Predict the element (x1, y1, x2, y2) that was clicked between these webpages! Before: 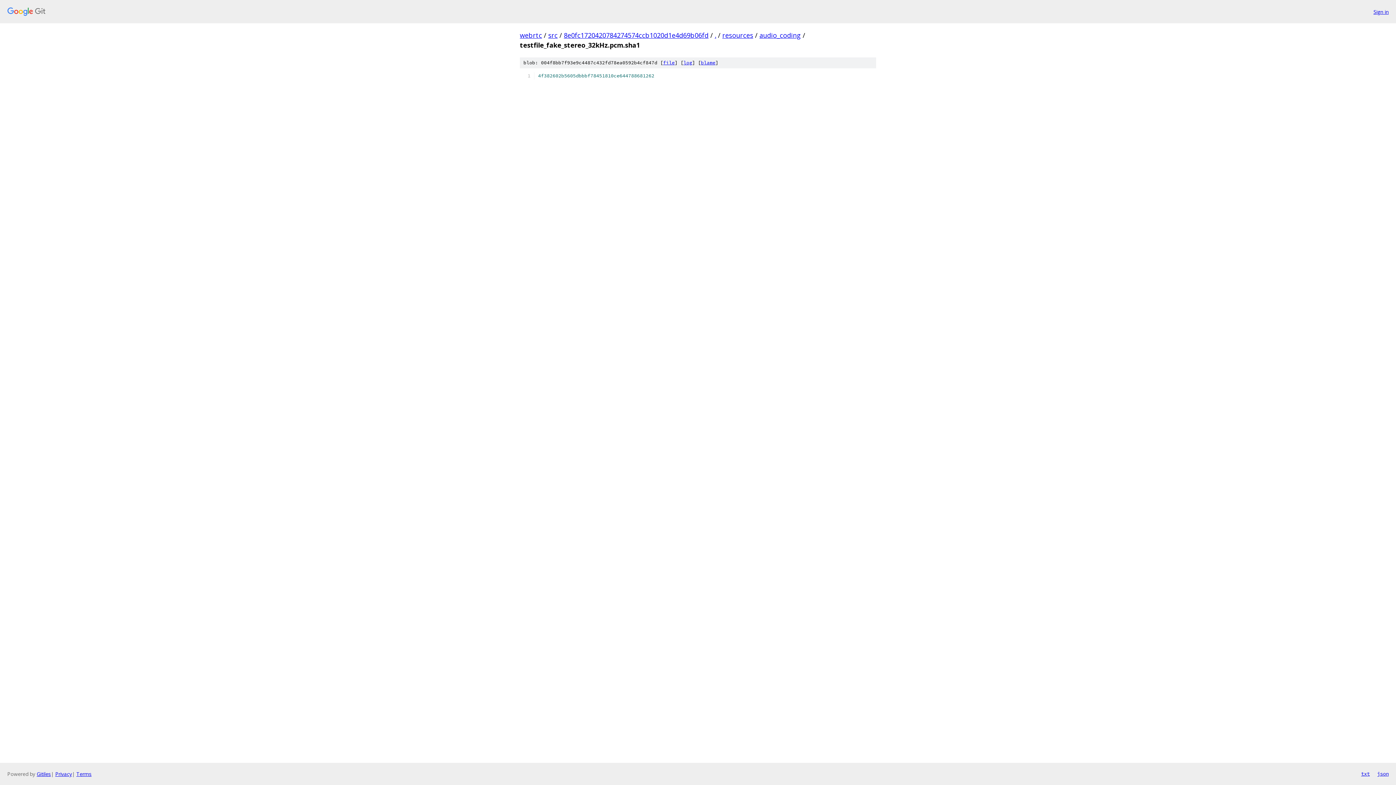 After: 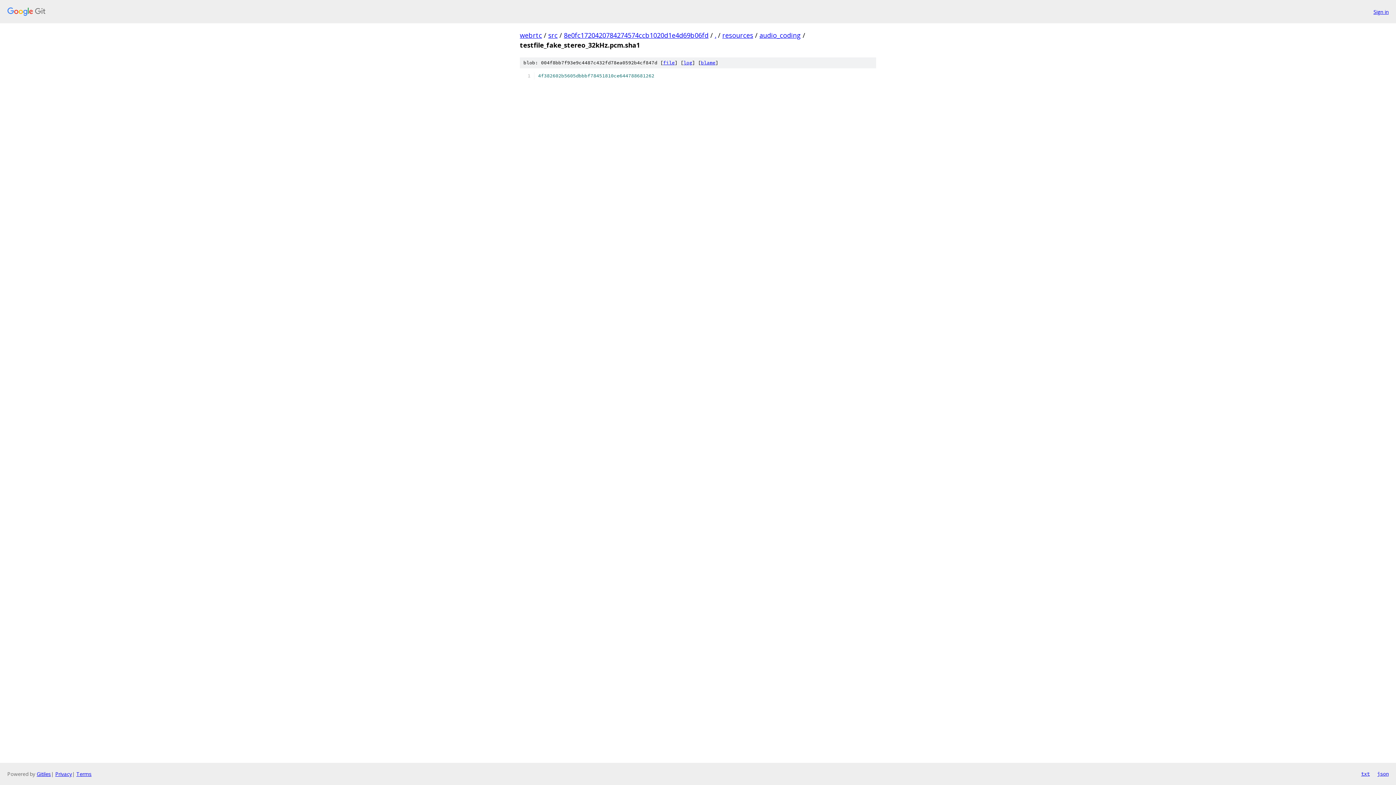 Action: label: json bbox: (1377, 770, 1389, 778)